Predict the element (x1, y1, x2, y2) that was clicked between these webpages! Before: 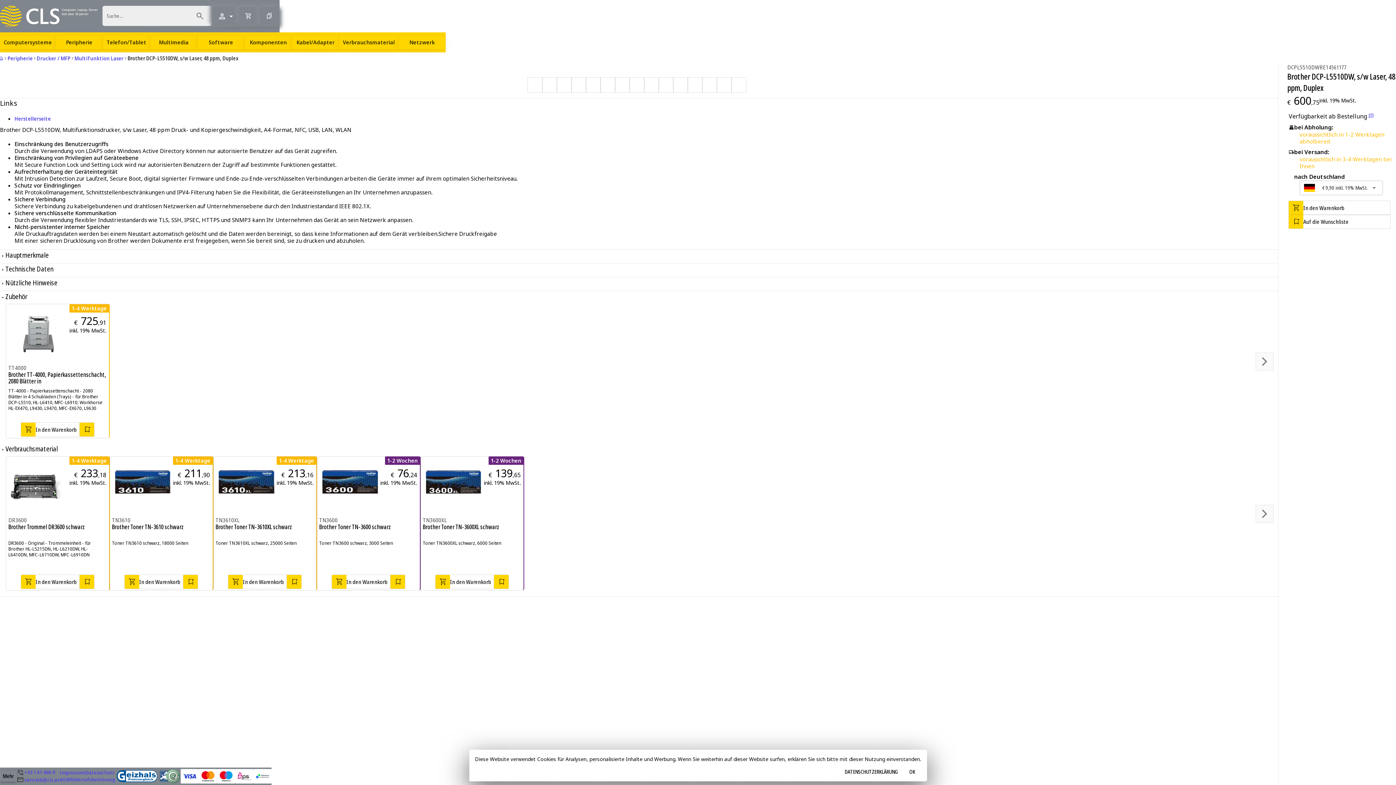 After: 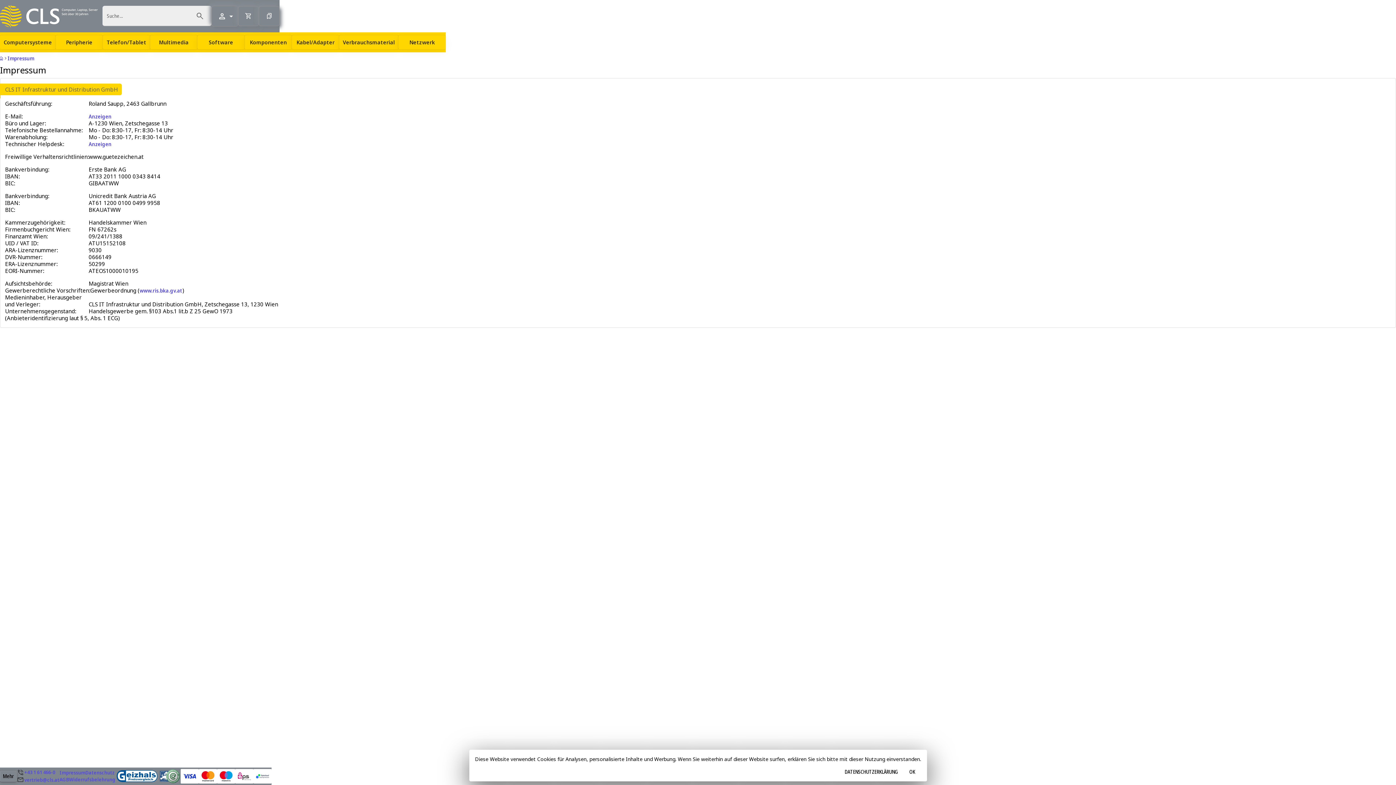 Action: bbox: (92, 769, 118, 776) label: Impressum